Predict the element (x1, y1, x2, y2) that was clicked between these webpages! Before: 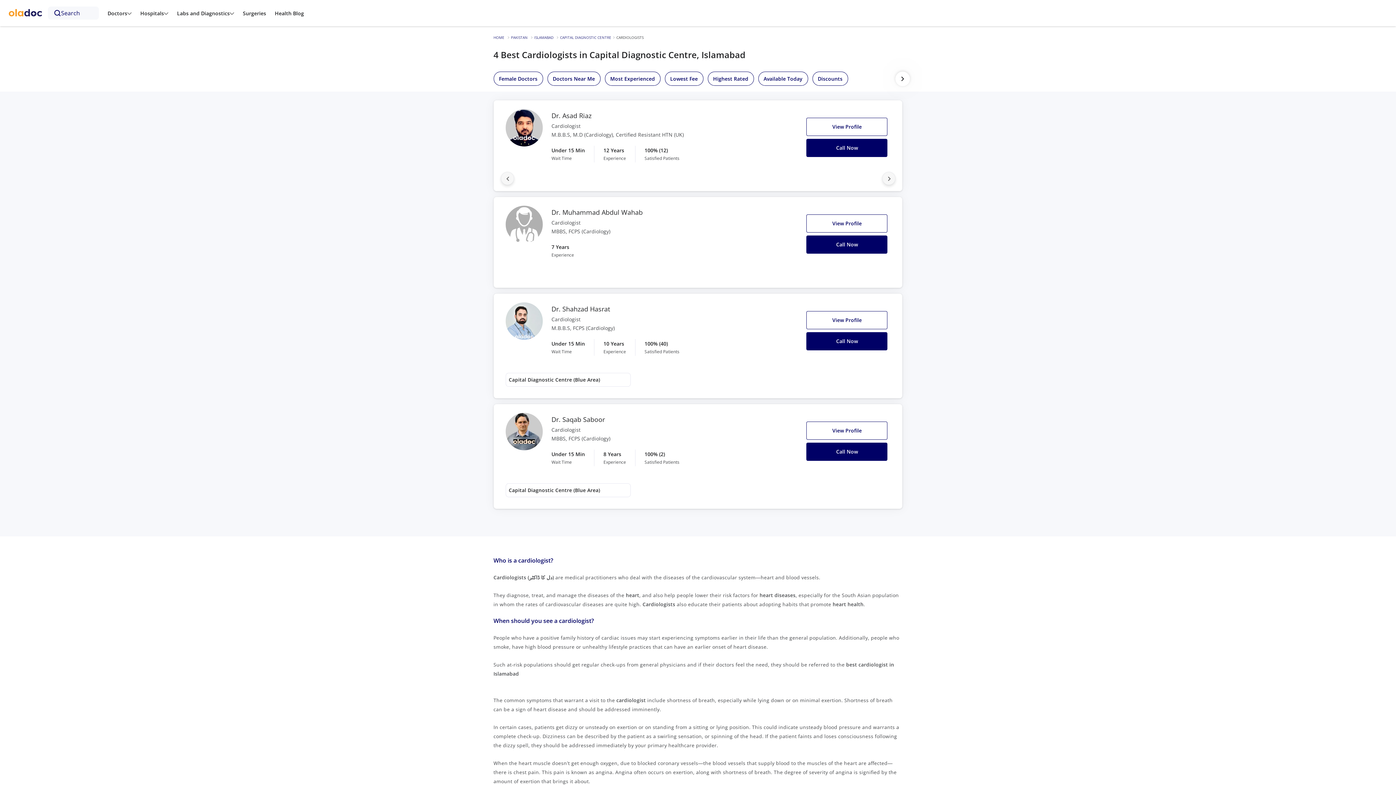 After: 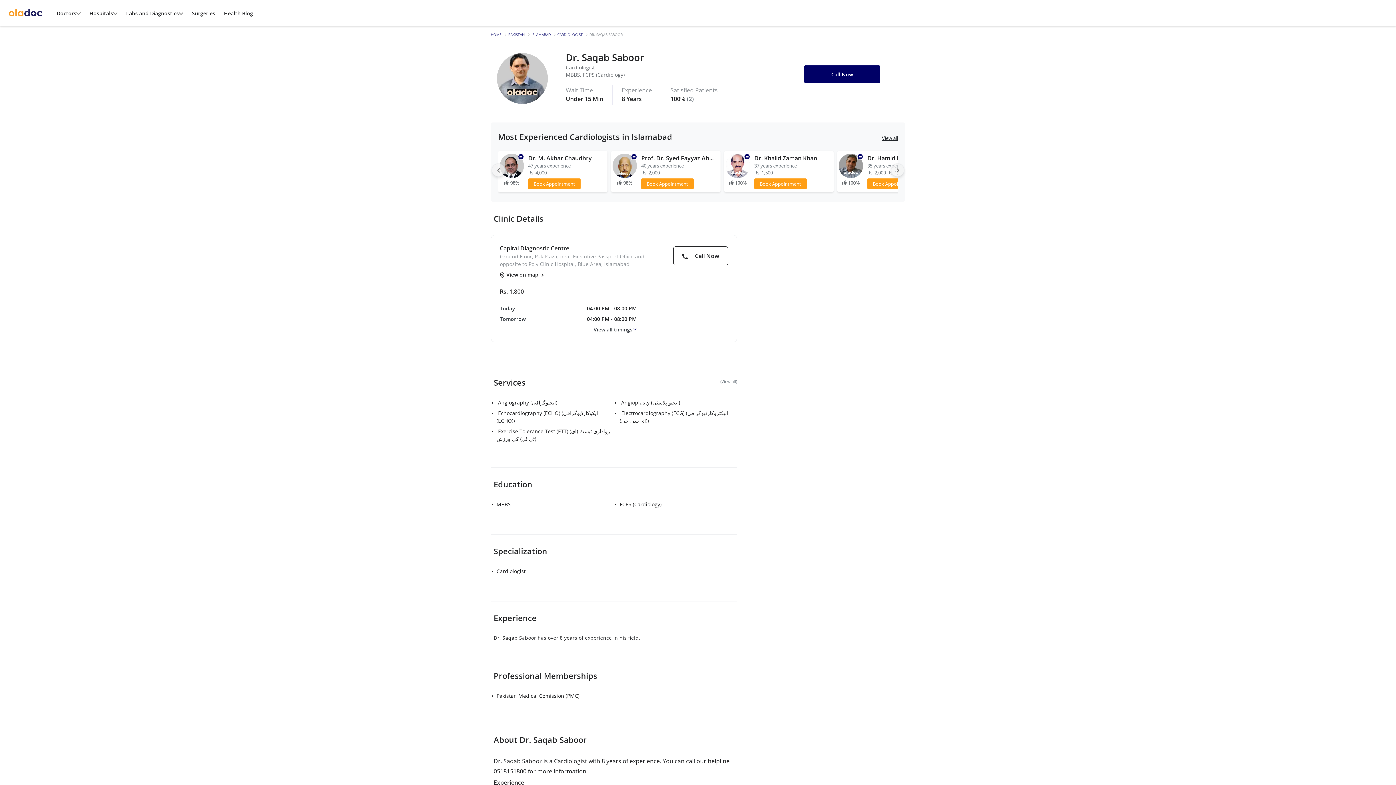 Action: label: View Profile bbox: (806, 421, 887, 439)